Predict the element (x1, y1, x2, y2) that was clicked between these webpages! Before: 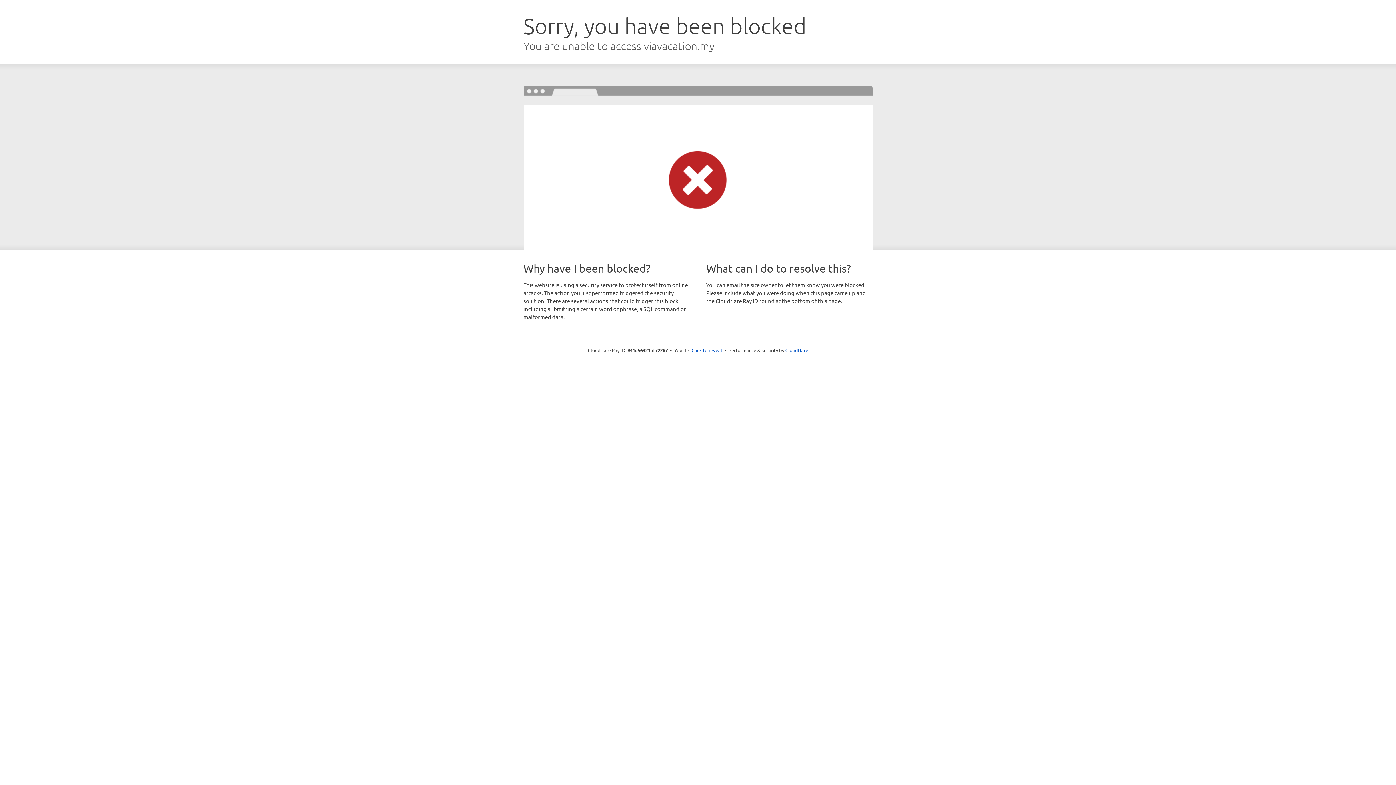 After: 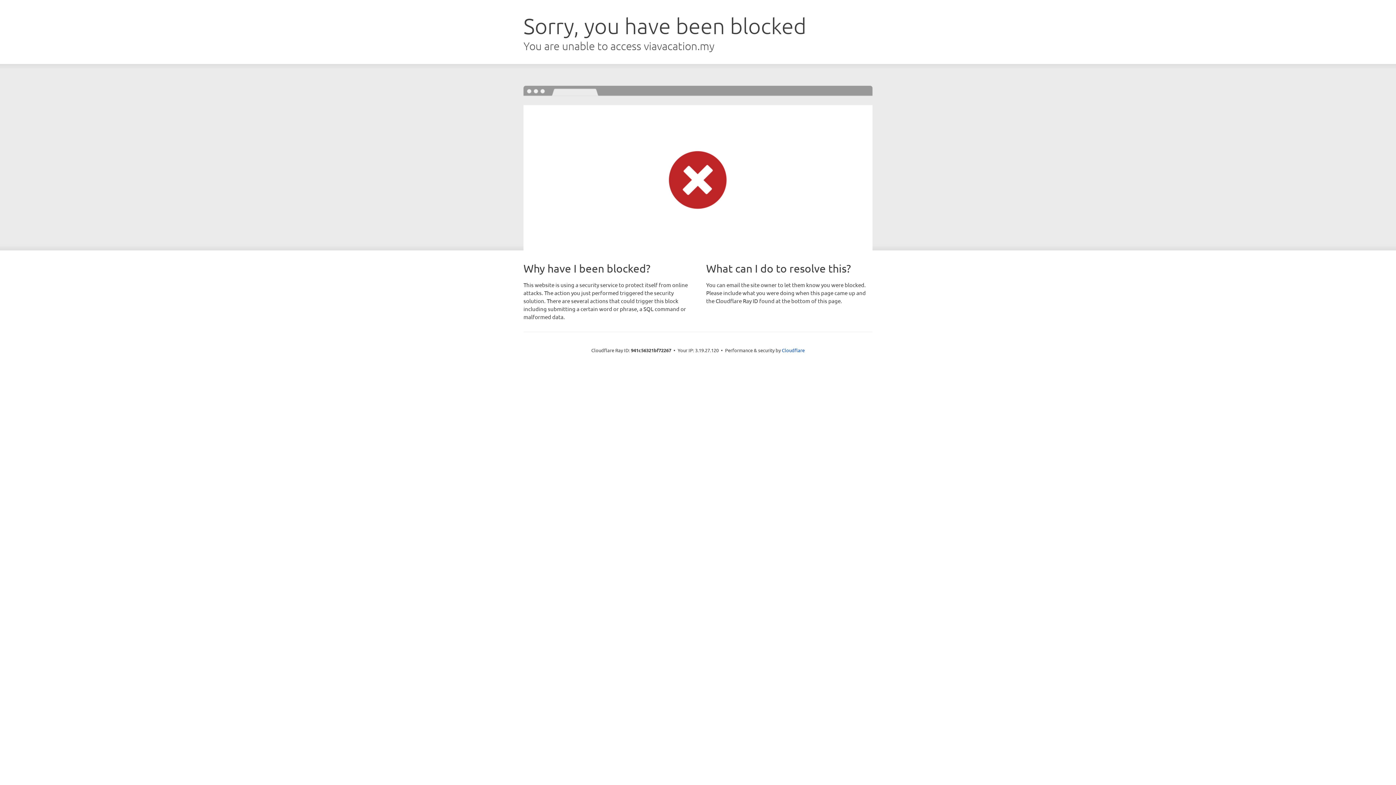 Action: label: Click to reveal bbox: (691, 346, 722, 353)